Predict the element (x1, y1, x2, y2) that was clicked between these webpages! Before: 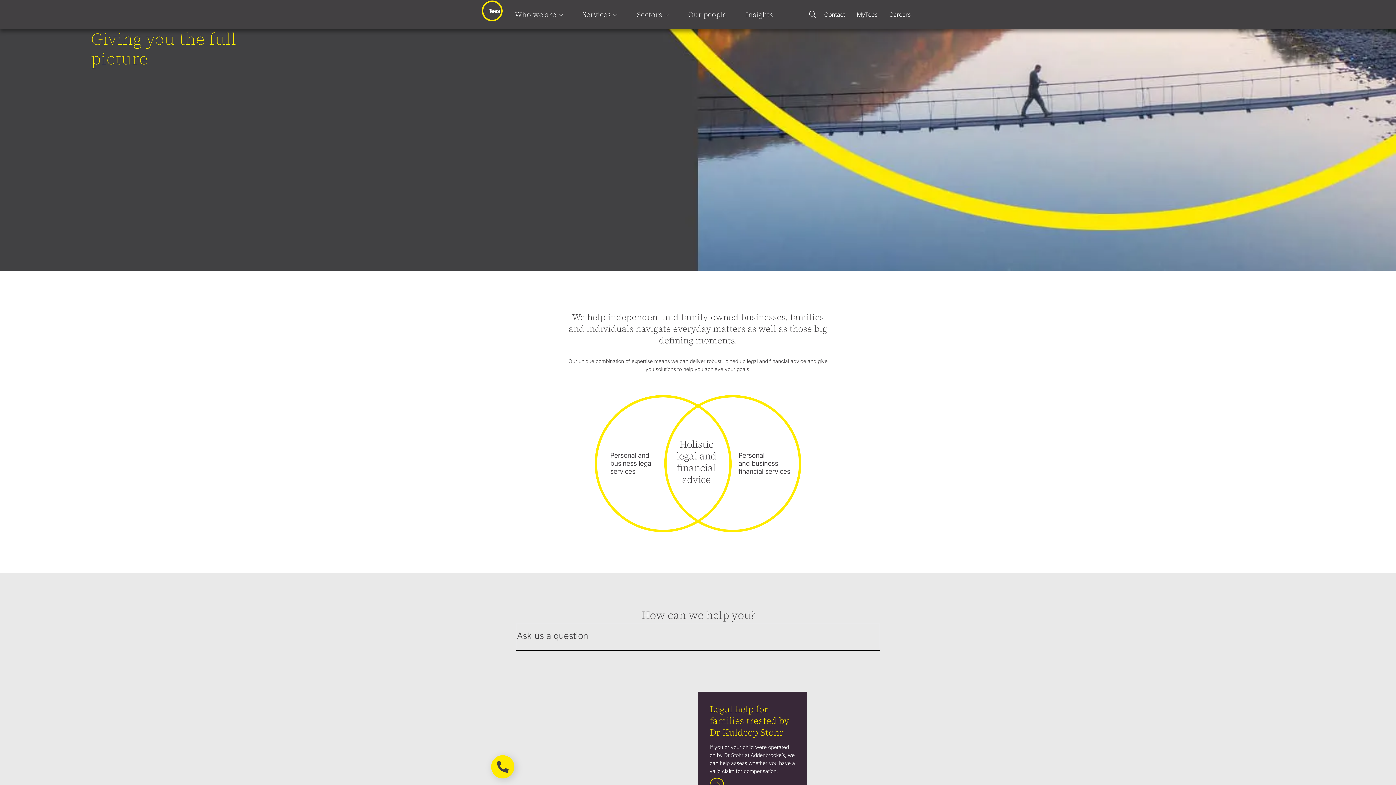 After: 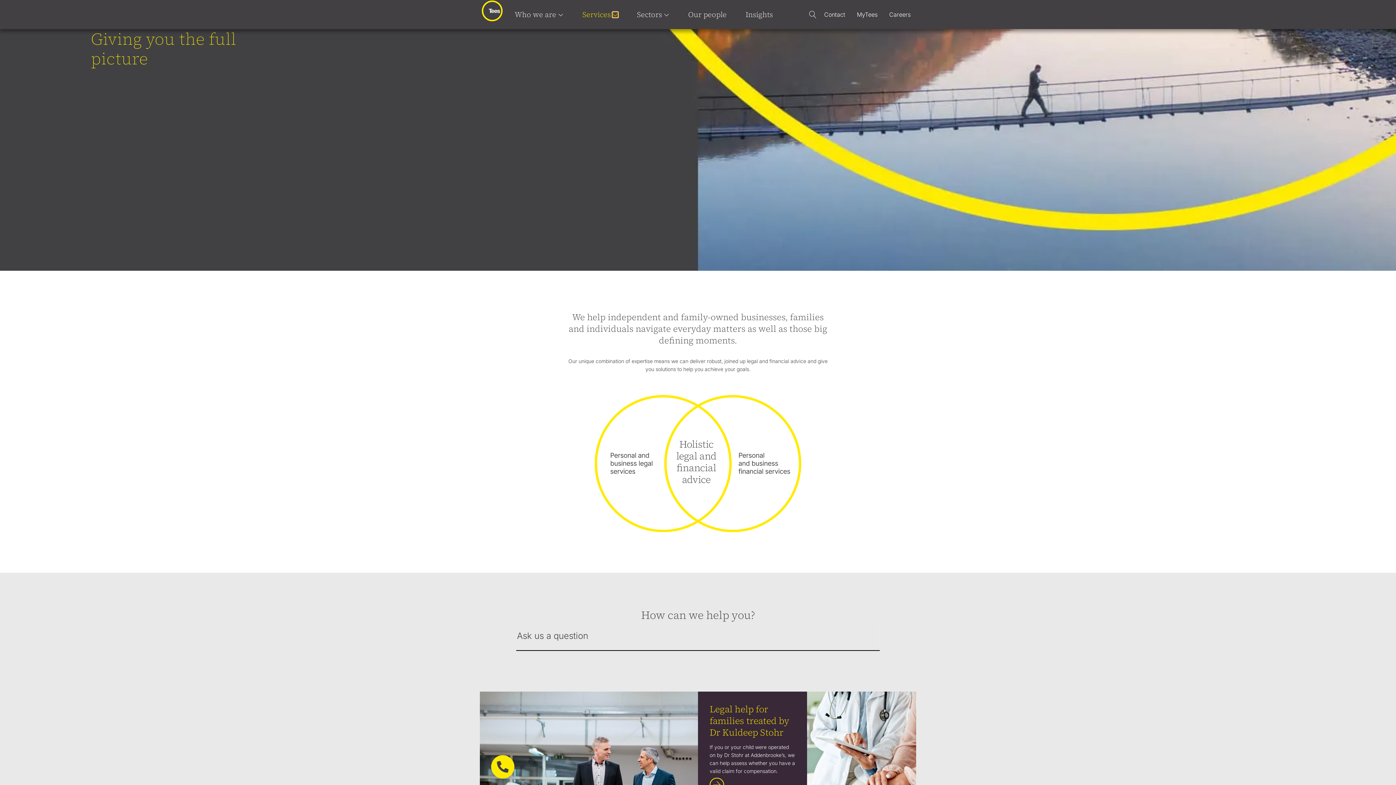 Action: label: Open Services bbox: (612, 11, 618, 17)